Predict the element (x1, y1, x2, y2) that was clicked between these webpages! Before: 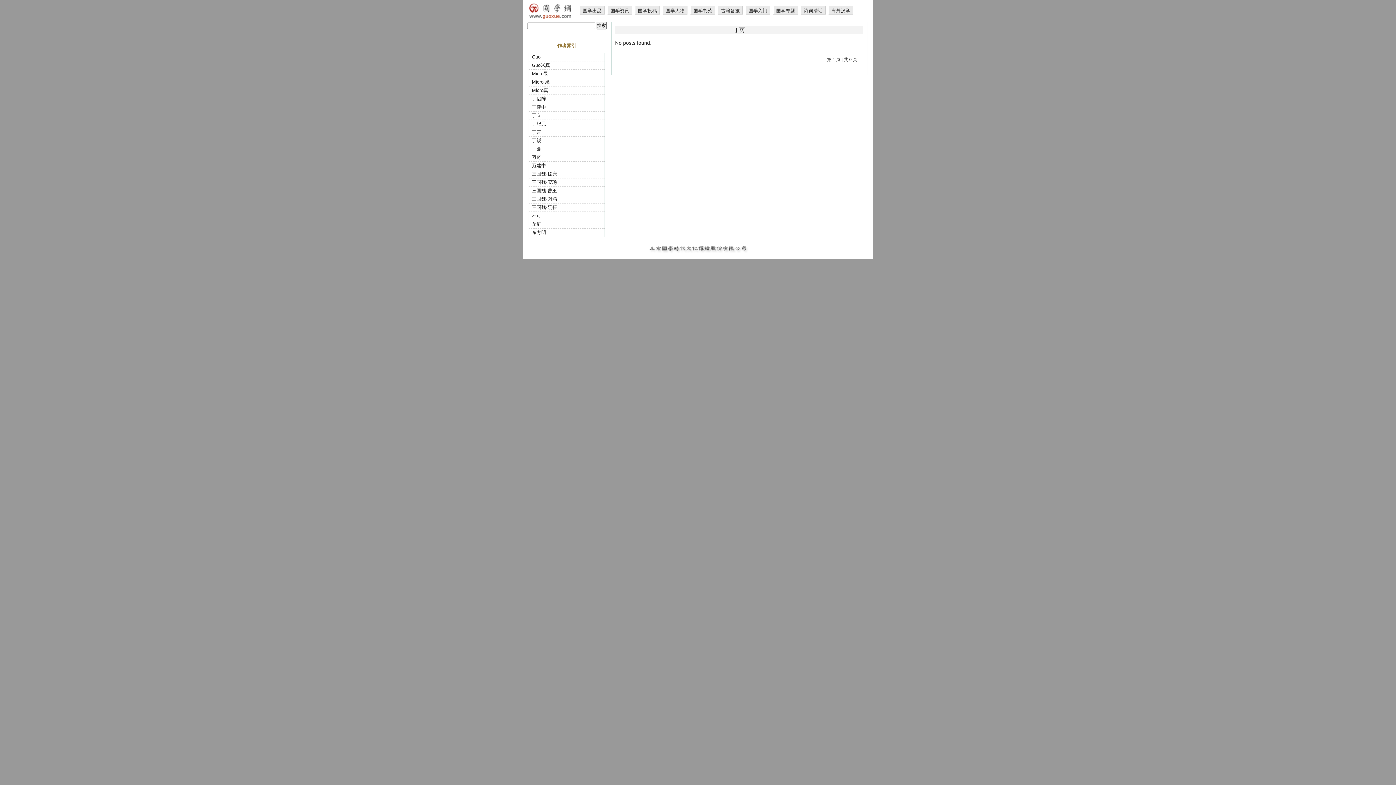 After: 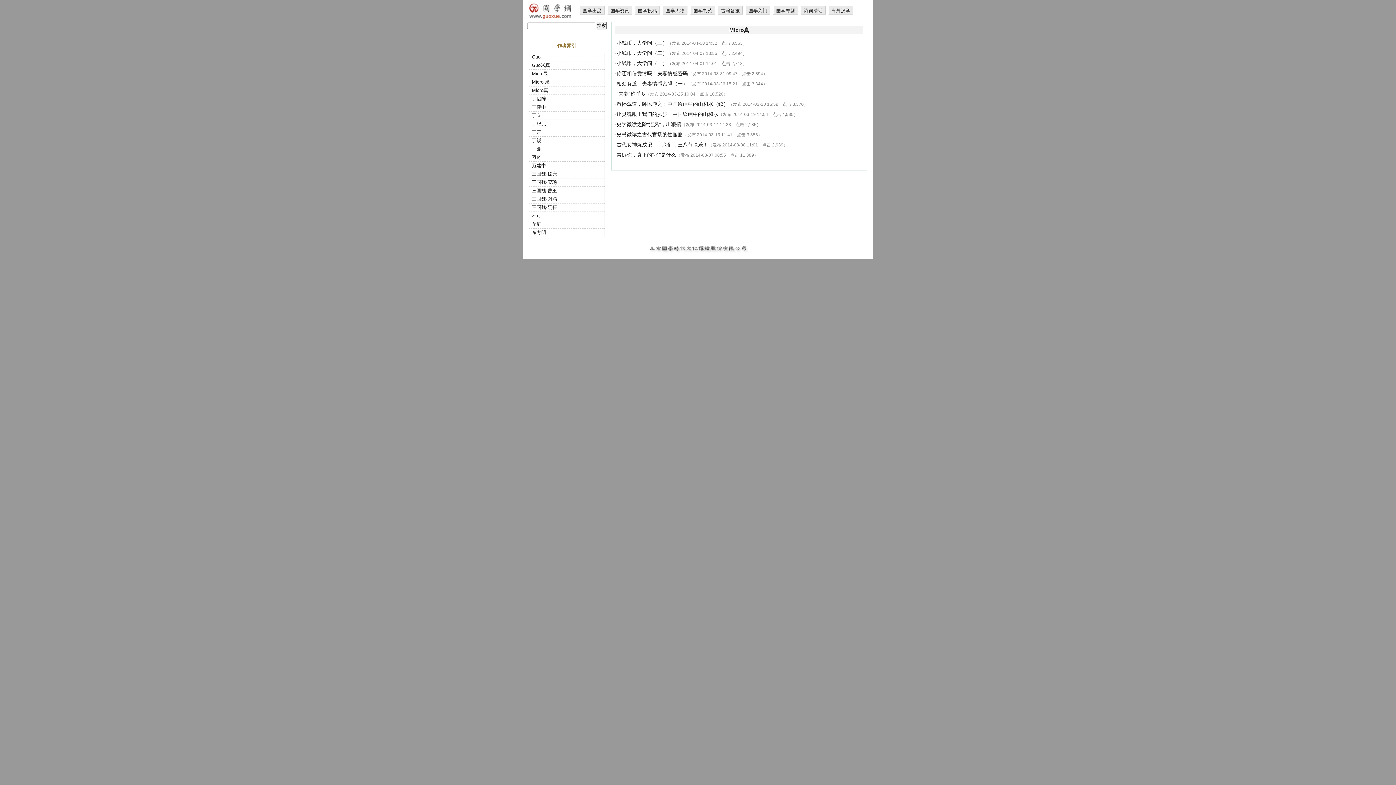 Action: label: Micro真 bbox: (529, 86, 604, 94)